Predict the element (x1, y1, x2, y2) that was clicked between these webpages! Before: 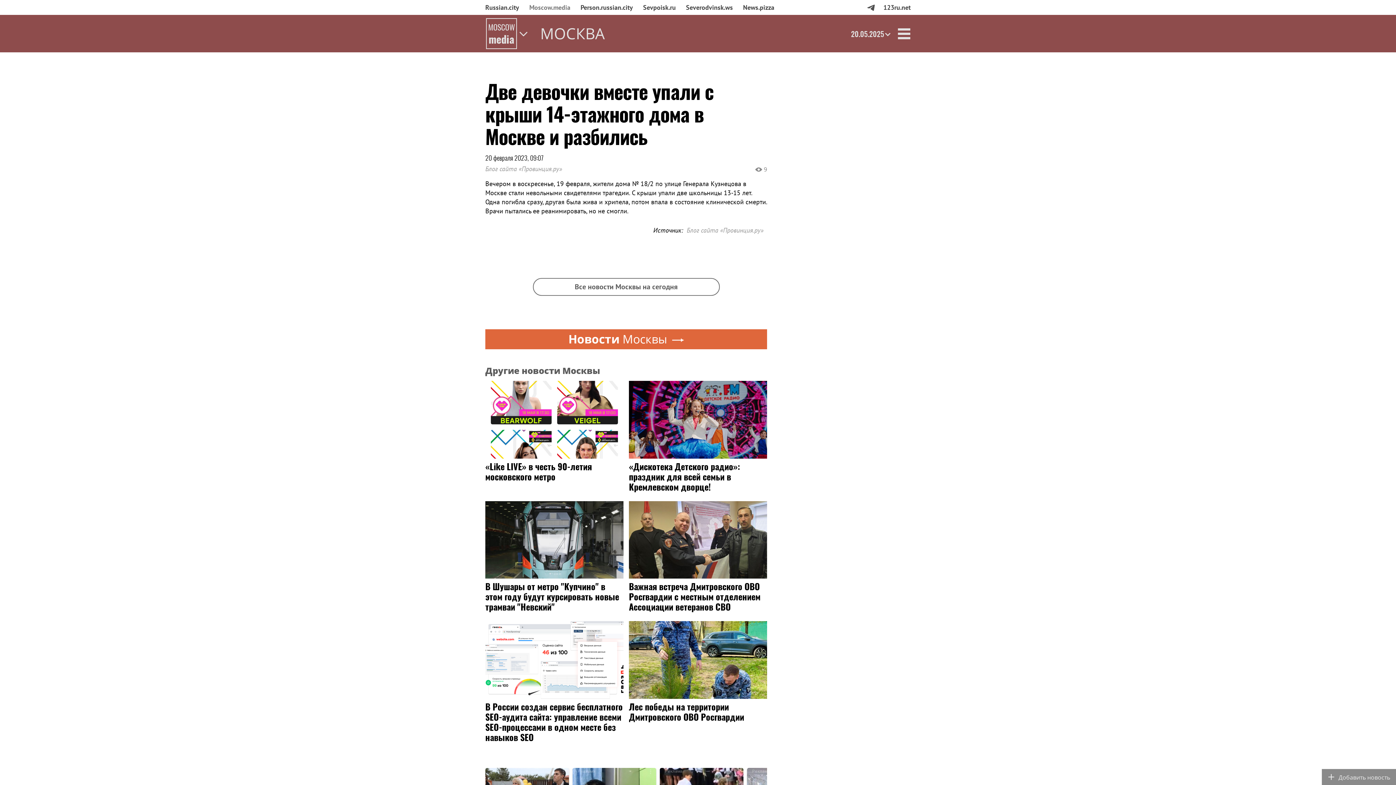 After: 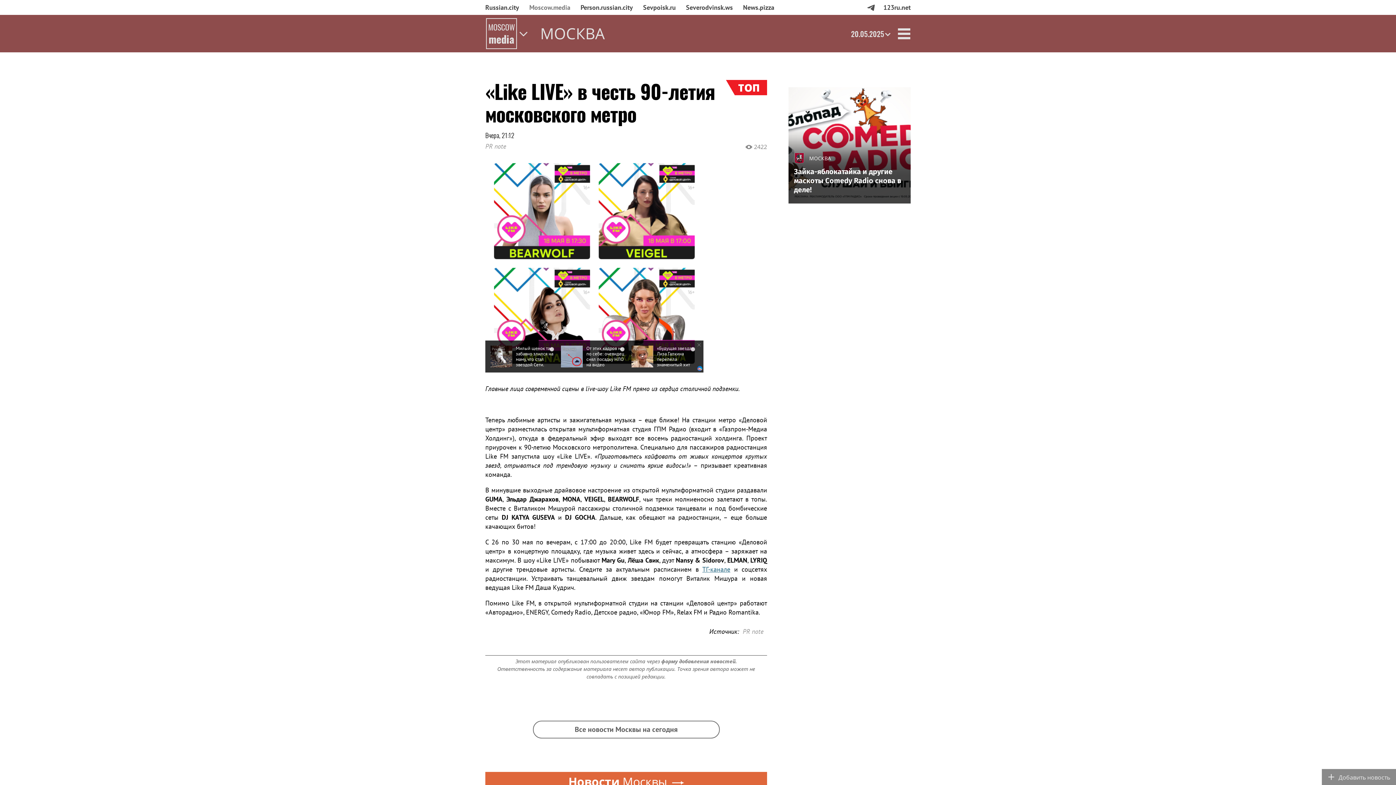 Action: bbox: (485, 381, 623, 482) label: «Like LIVE» в честь 90-летия московского метро